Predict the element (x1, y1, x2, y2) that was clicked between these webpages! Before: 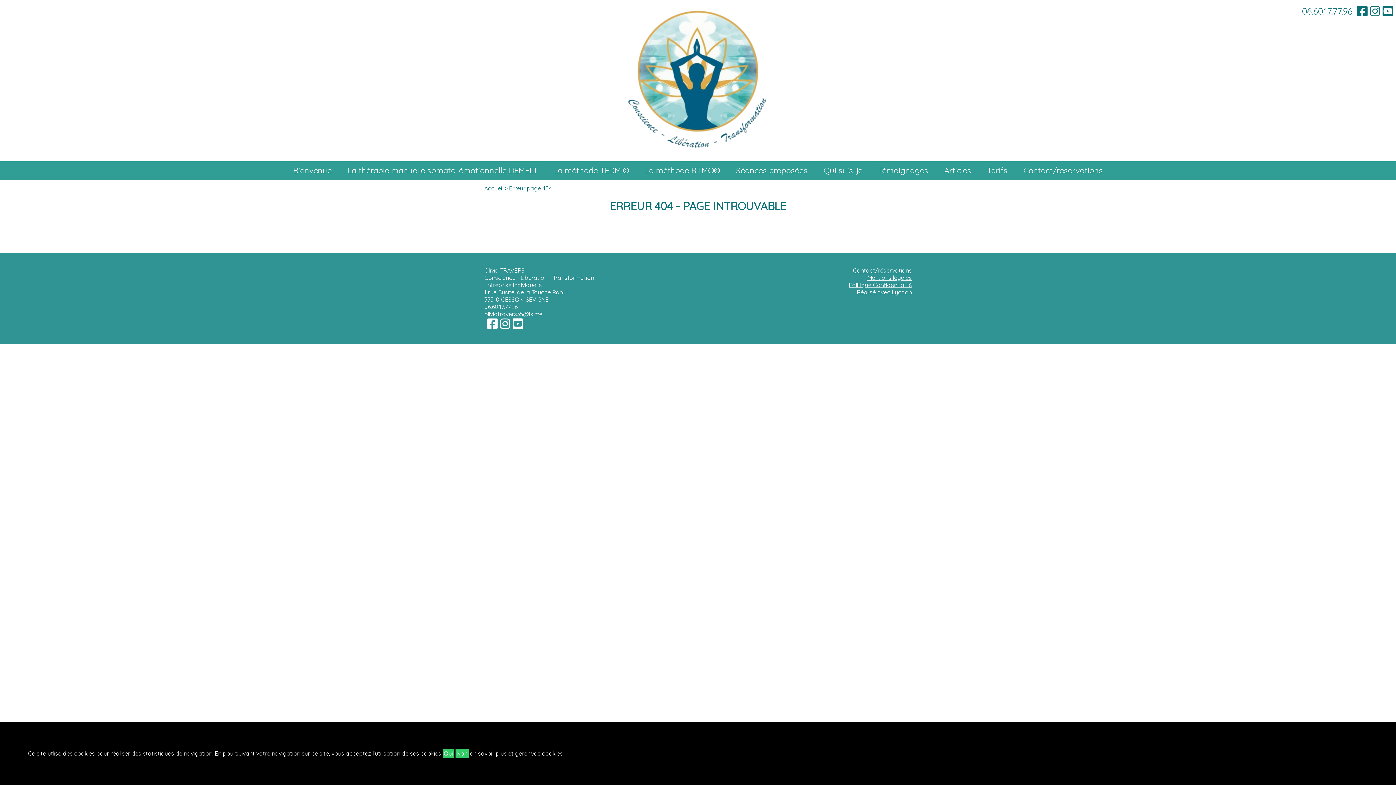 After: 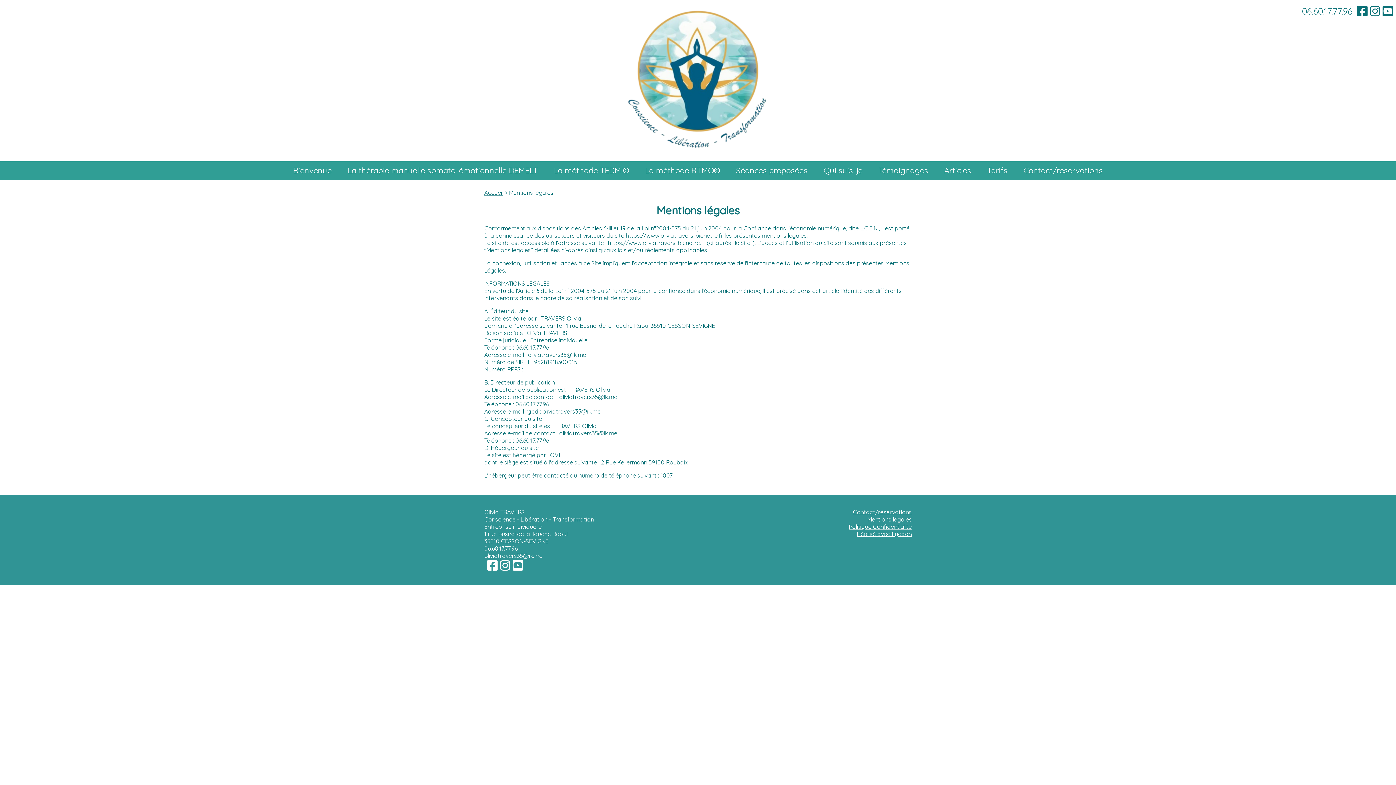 Action: label: Mentions légales bbox: (867, 274, 912, 281)